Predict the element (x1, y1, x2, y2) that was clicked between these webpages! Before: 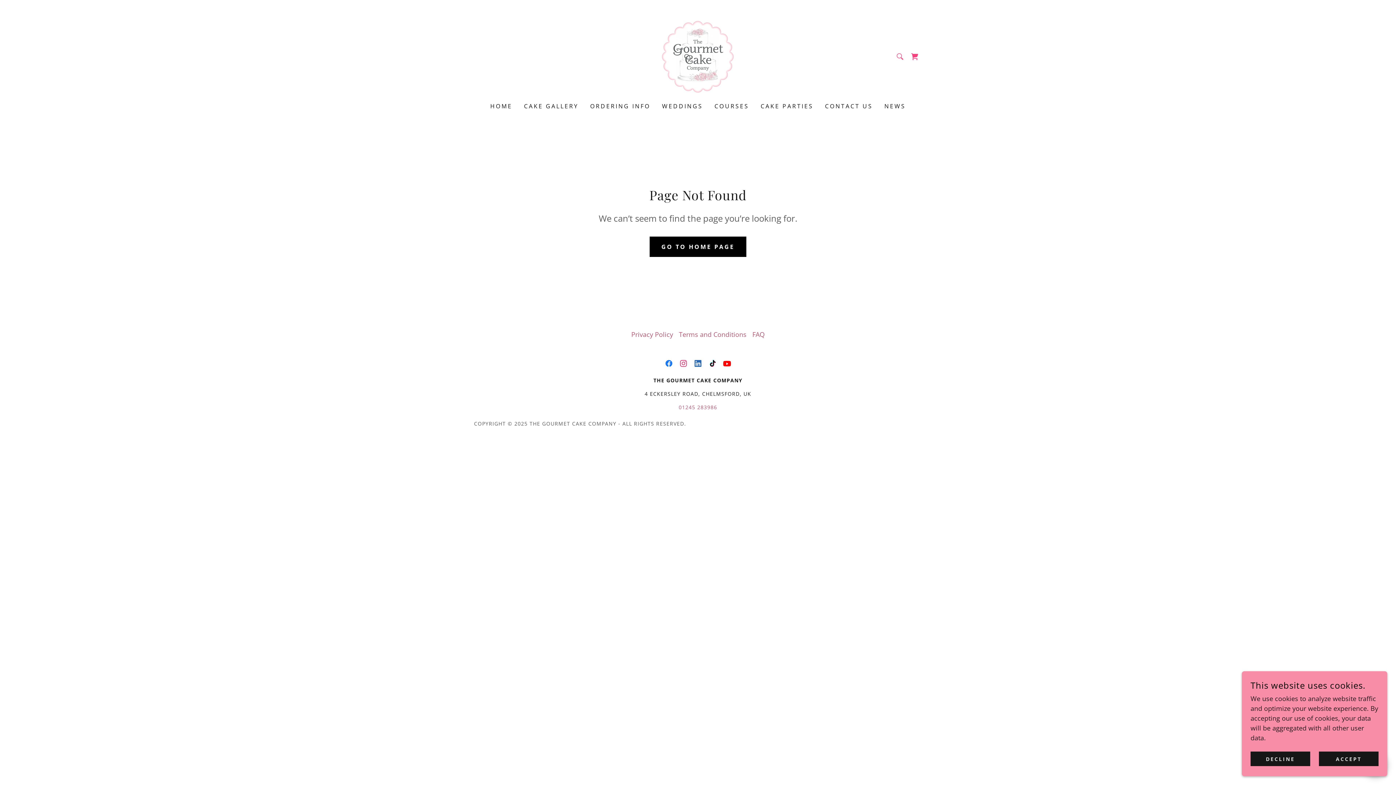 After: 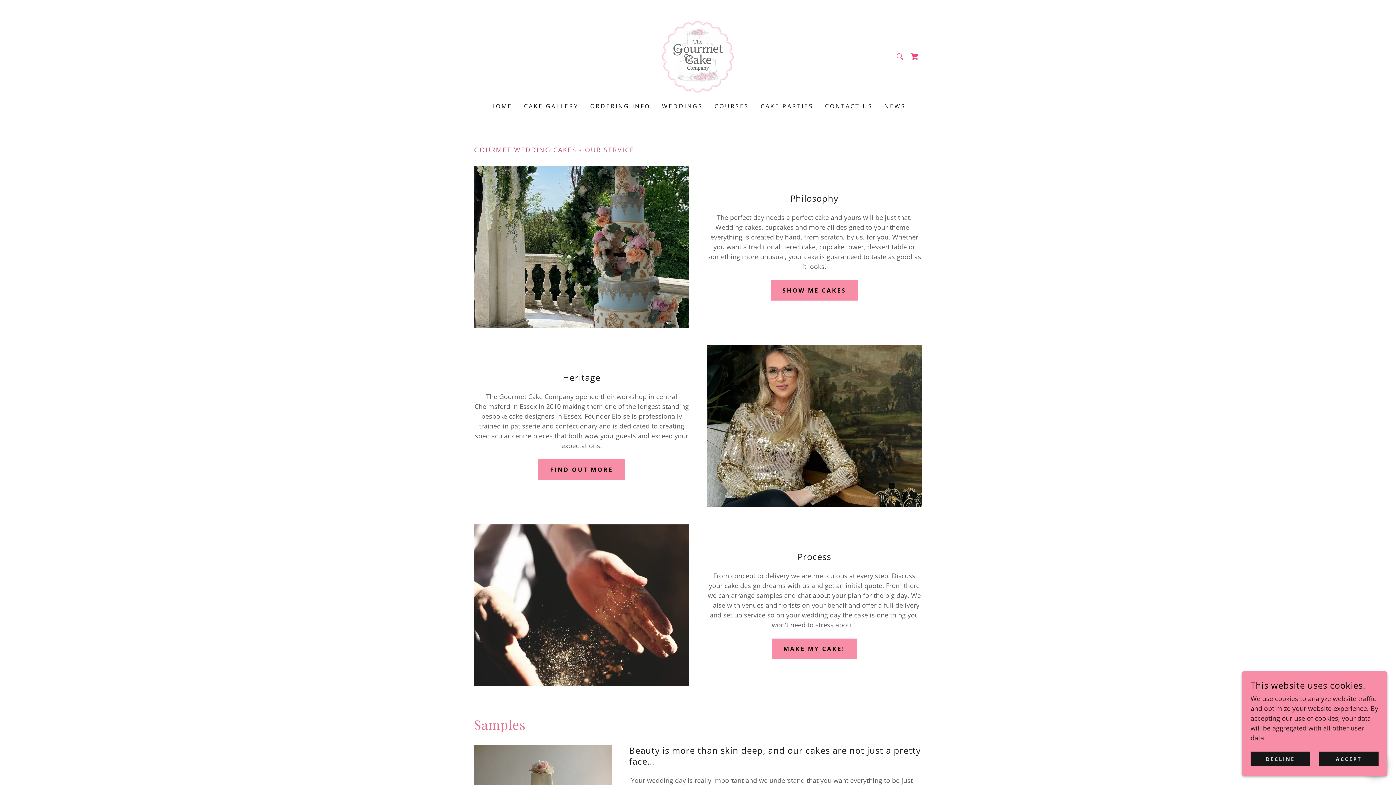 Action: label: WEDDINGS bbox: (659, 99, 705, 112)